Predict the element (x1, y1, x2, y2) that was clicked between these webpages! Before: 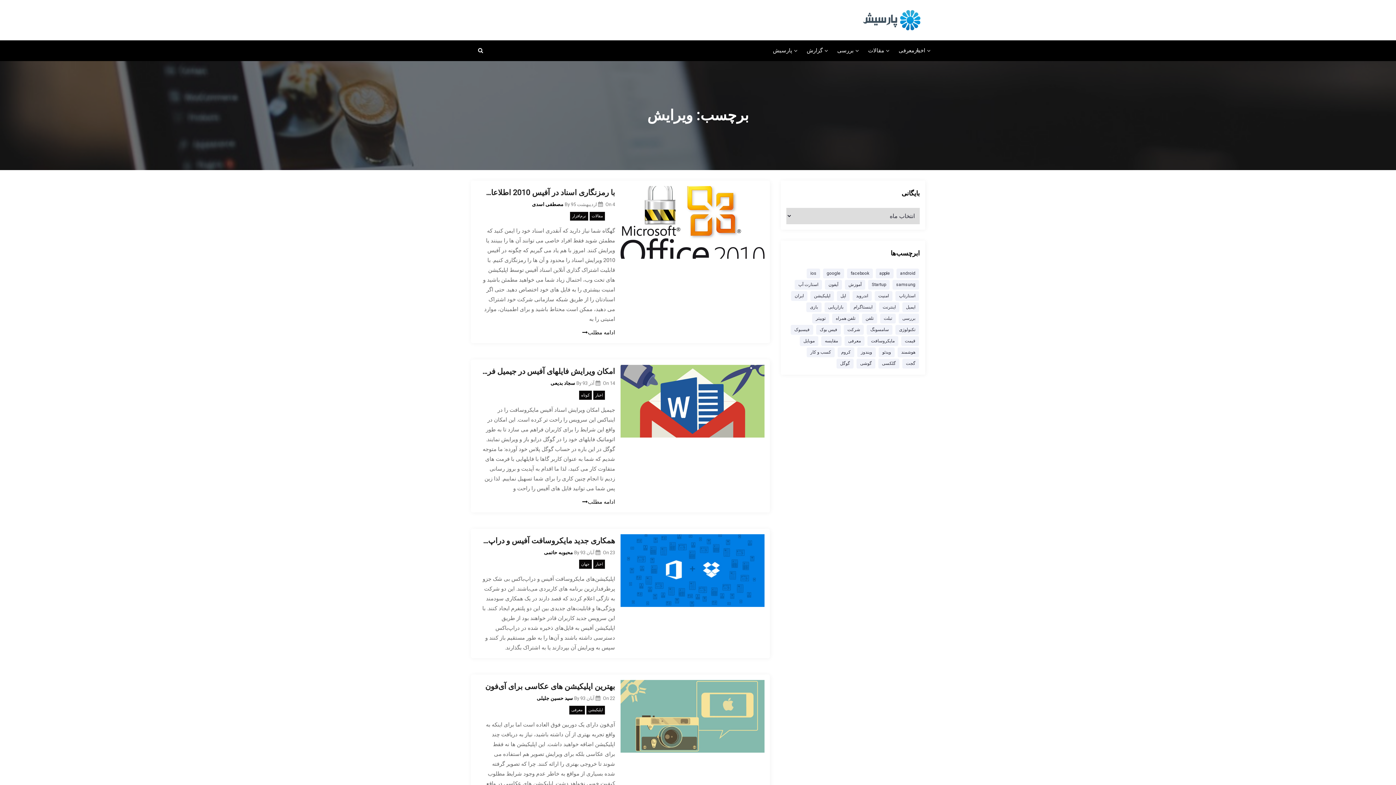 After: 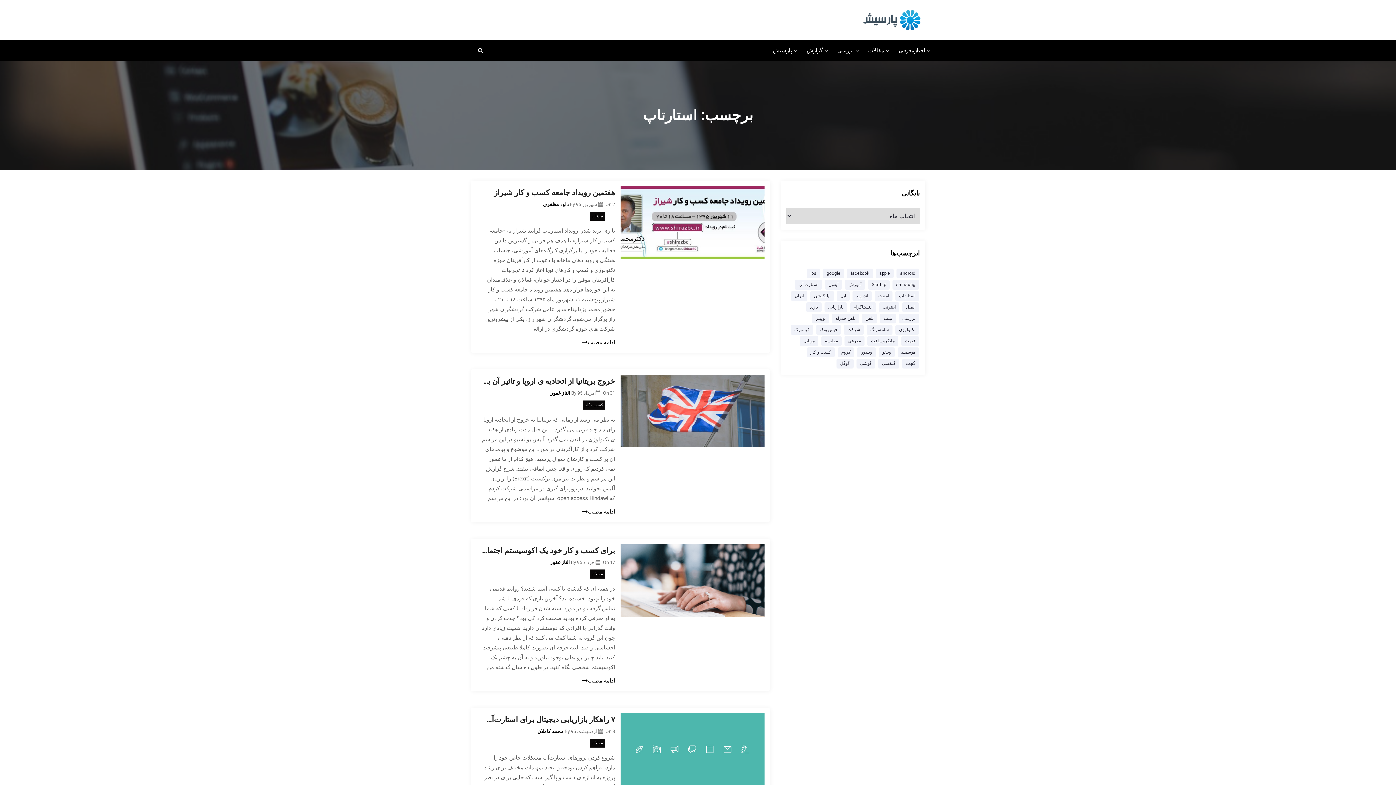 Action: label: استارتاپ (44 مورد) bbox: (895, 291, 919, 301)